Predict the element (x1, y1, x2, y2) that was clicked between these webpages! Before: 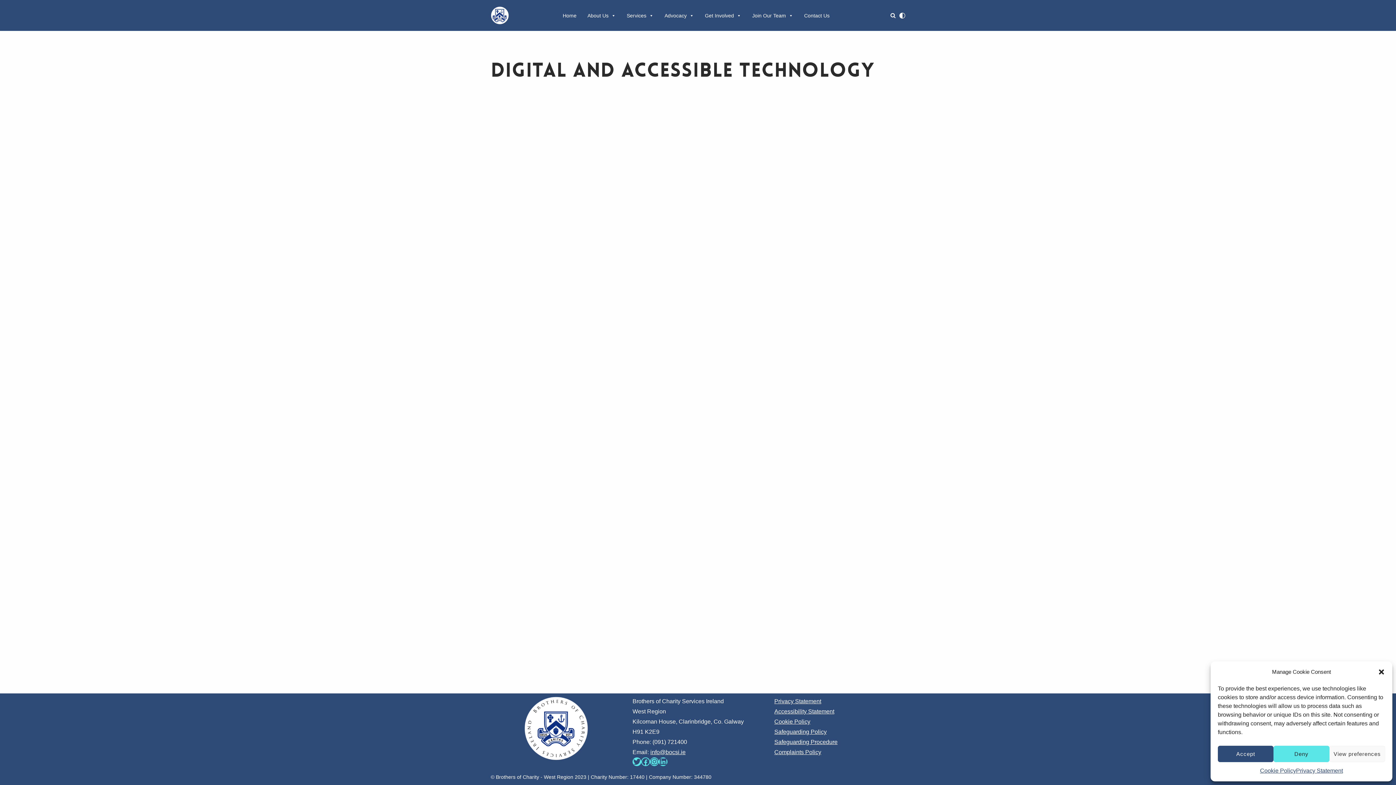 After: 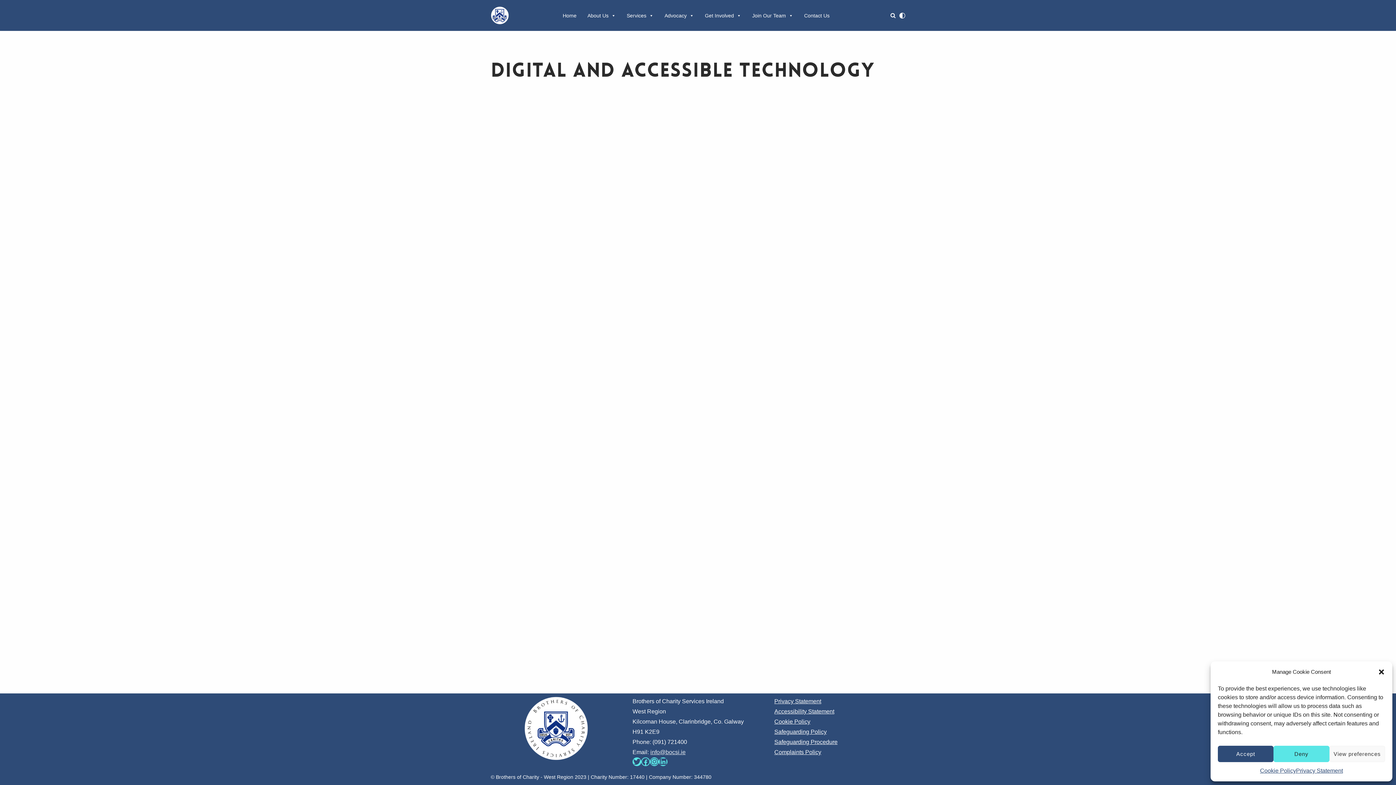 Action: bbox: (650, 749, 685, 755) label: info@bocsi.ie